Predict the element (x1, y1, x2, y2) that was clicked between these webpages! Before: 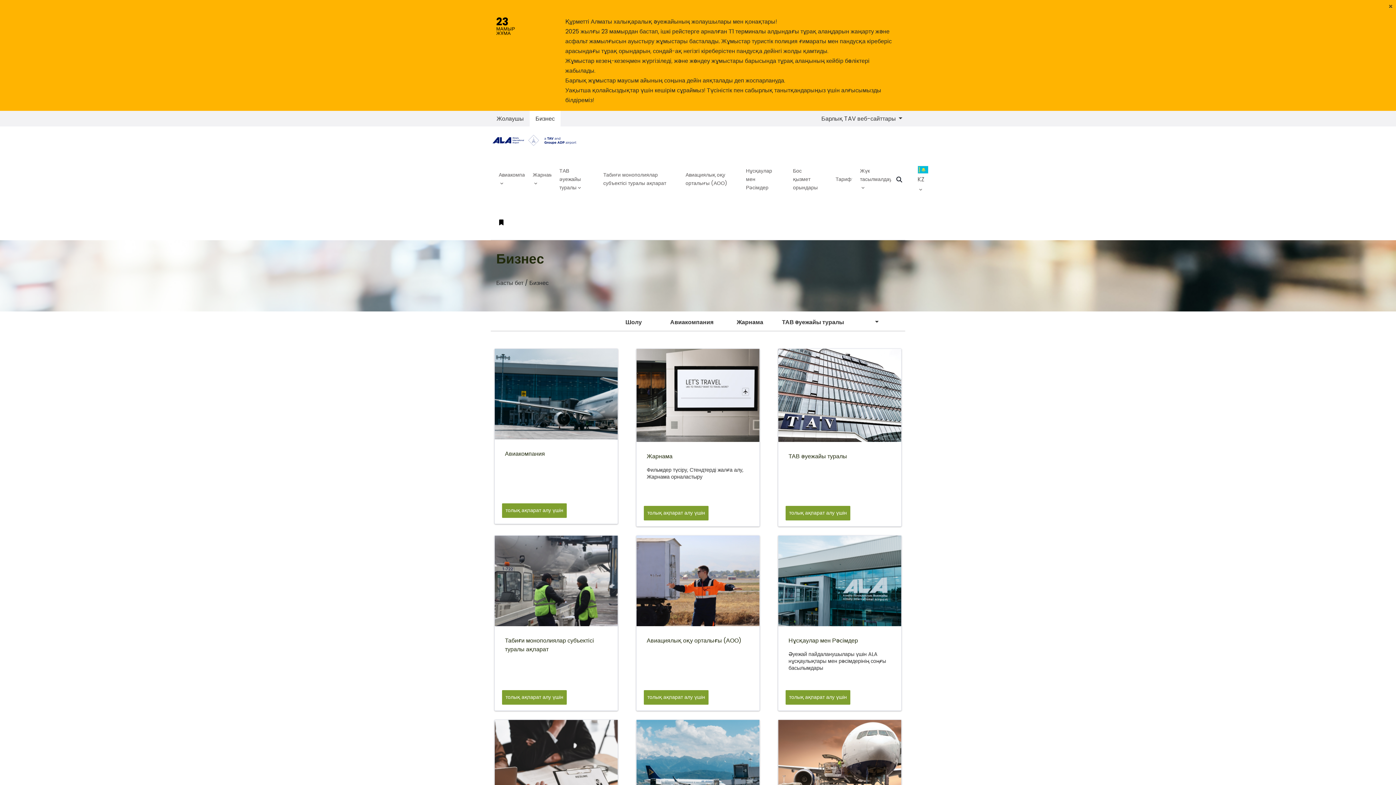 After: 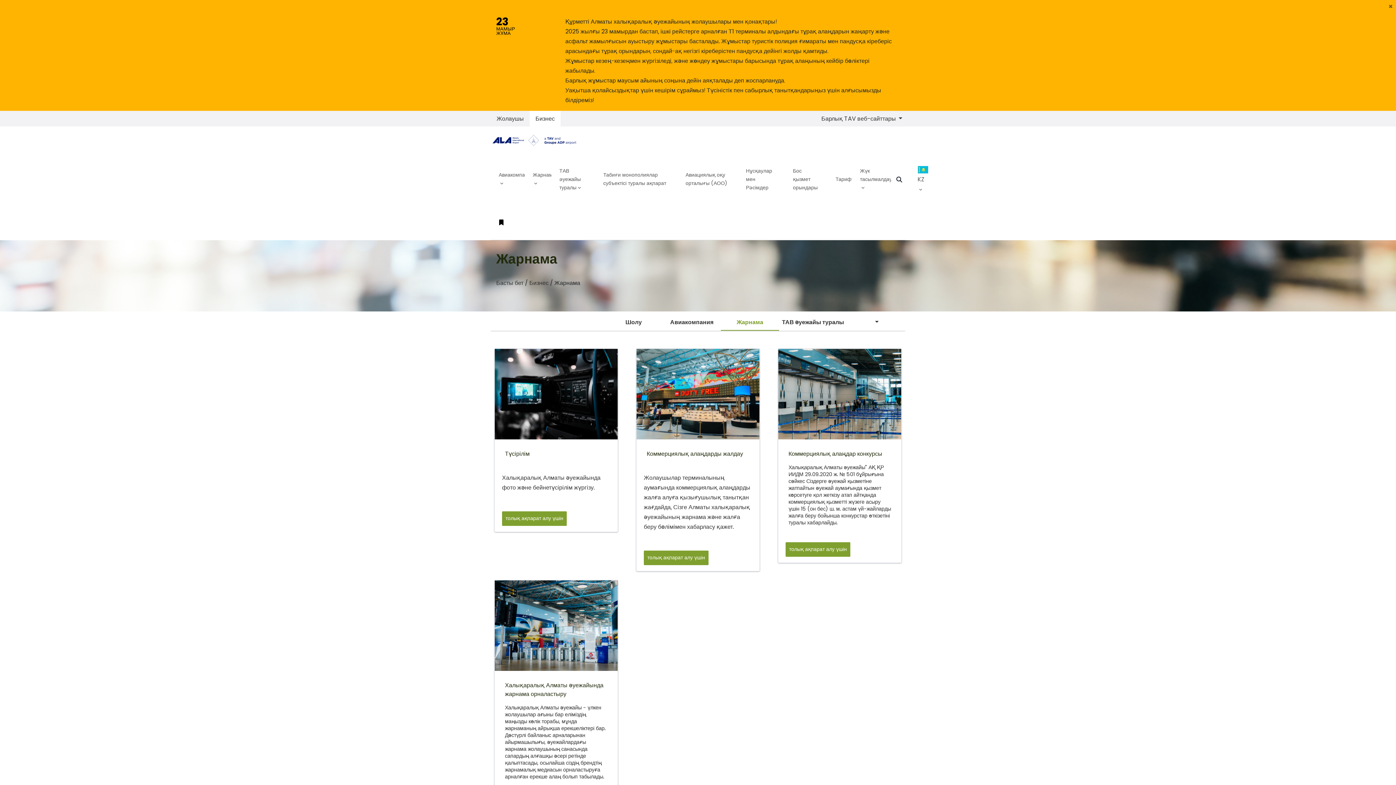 Action: label: Жарнама bbox: (529, 168, 546, 190)